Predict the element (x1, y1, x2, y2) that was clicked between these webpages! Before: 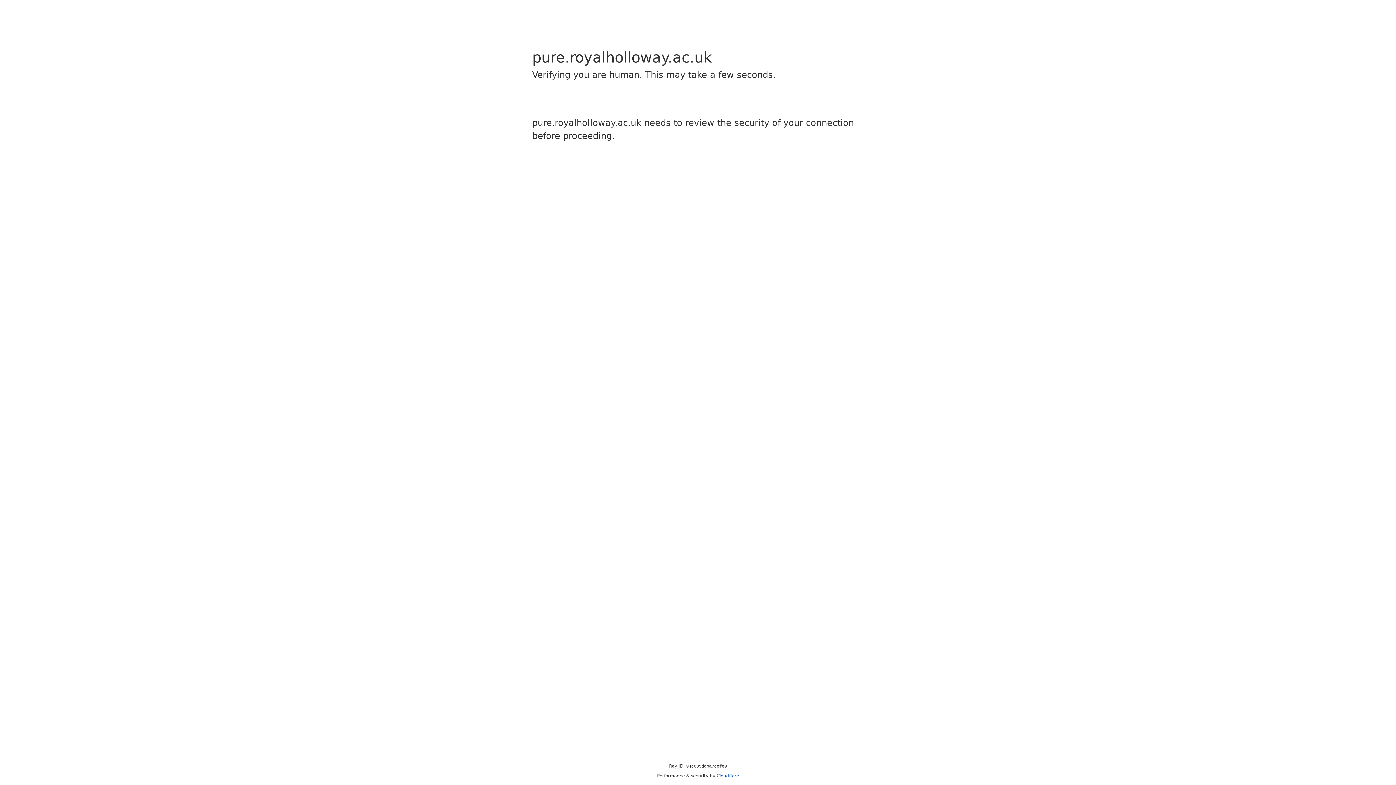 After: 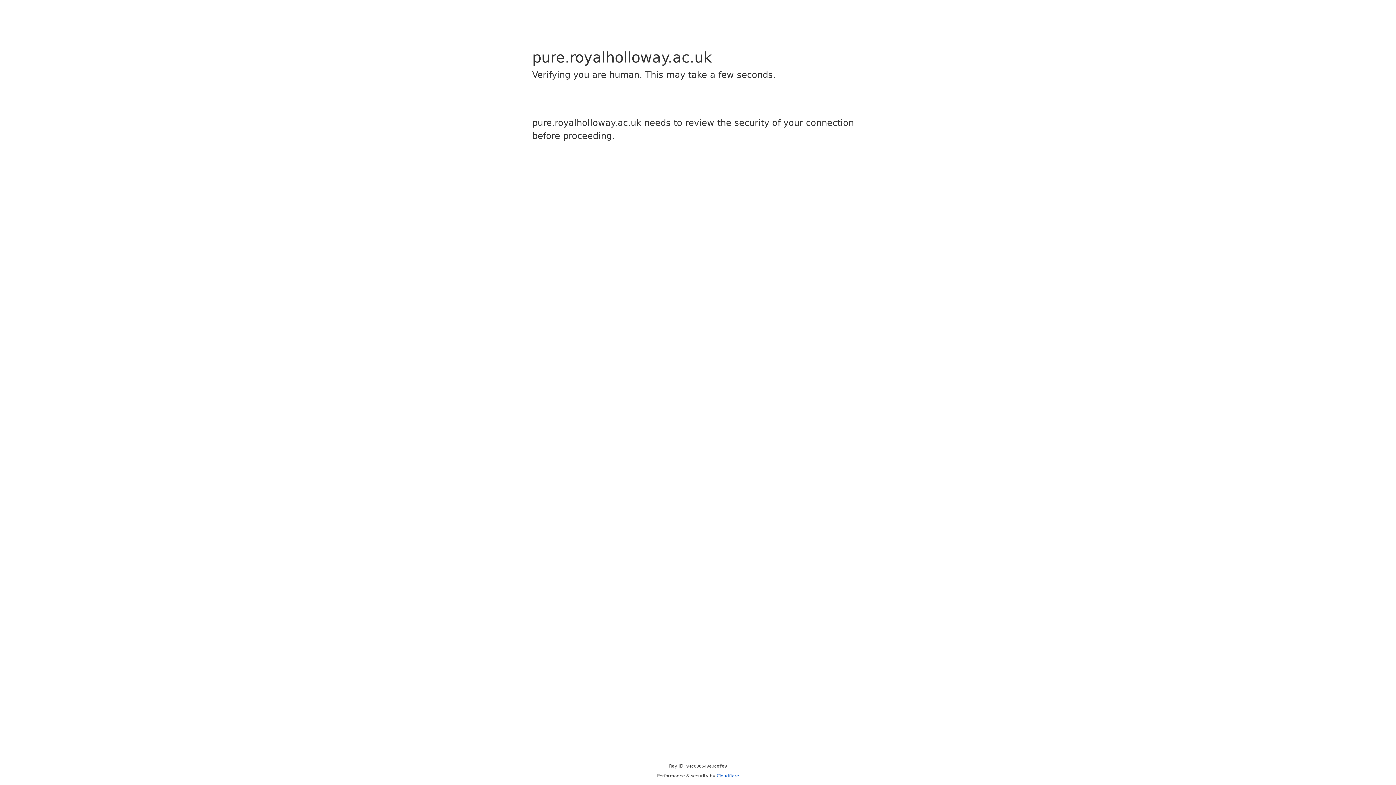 Action: bbox: (716, 773, 739, 778) label: Cloudflare